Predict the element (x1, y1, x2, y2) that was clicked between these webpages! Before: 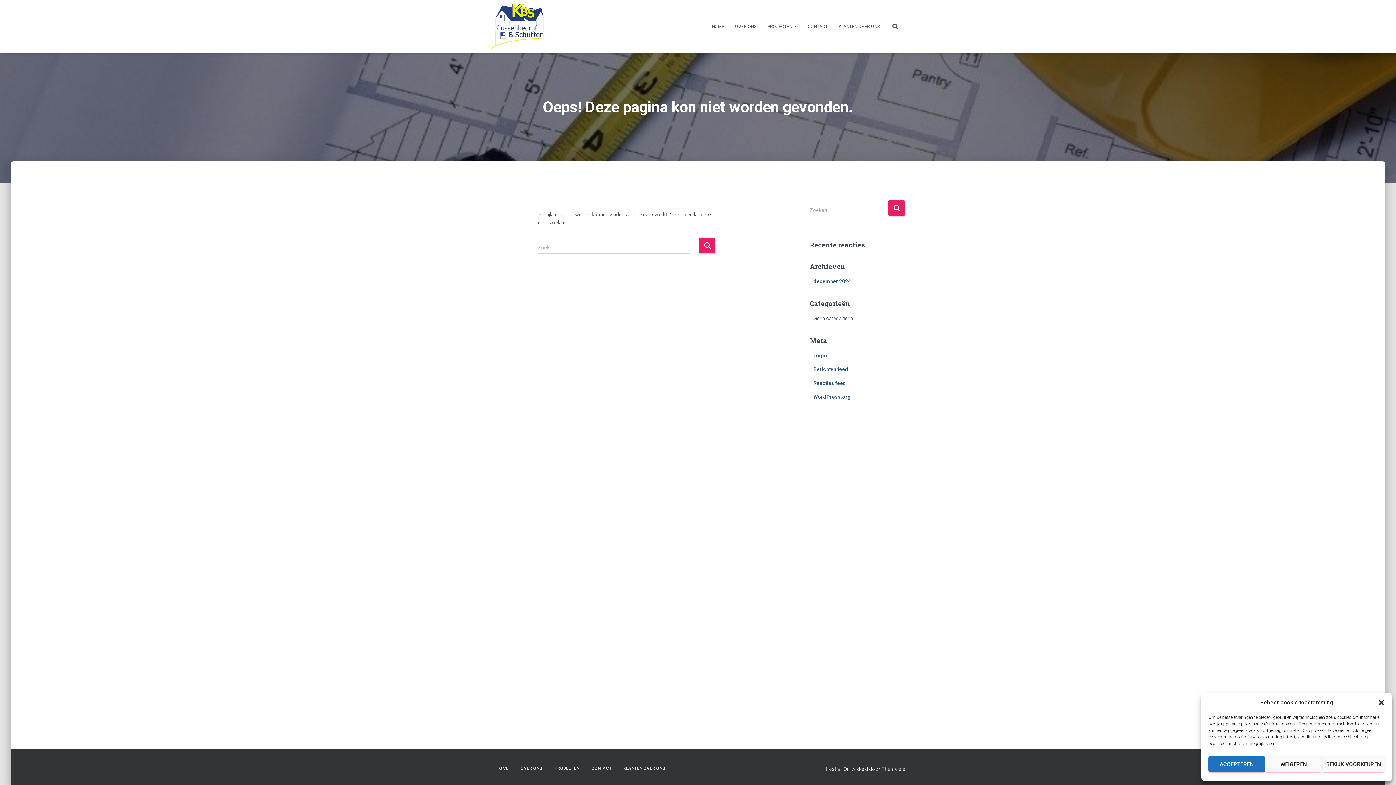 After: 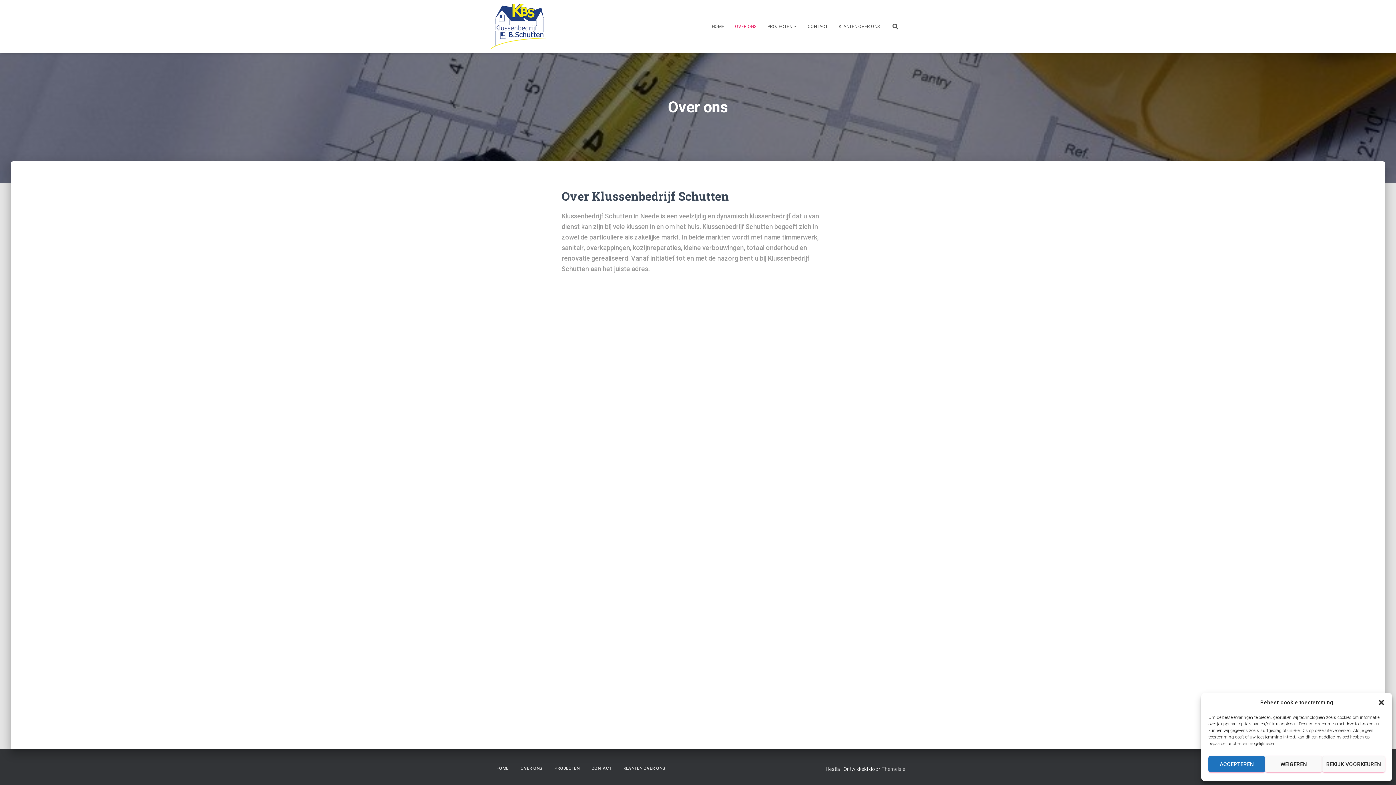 Action: label: OVER ONS bbox: (729, 17, 762, 35)